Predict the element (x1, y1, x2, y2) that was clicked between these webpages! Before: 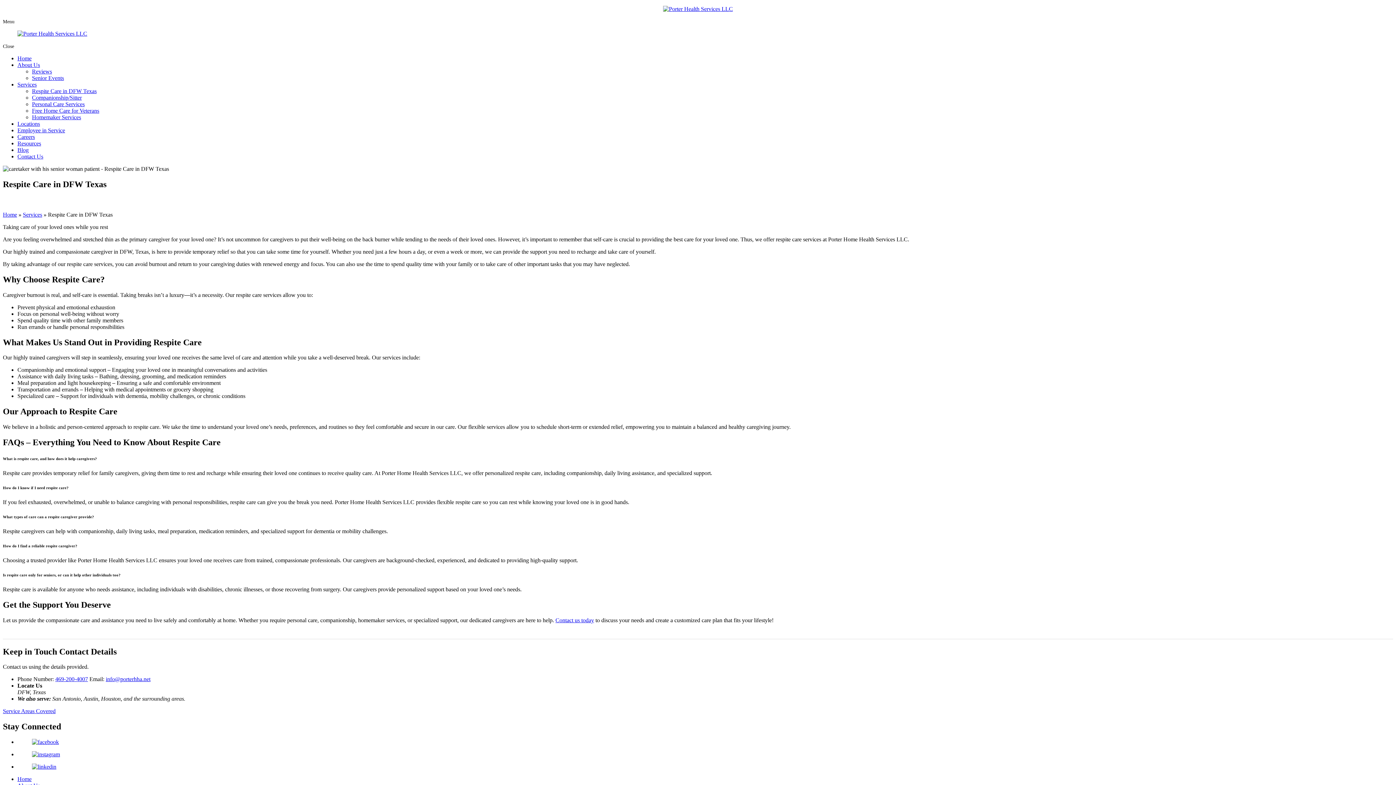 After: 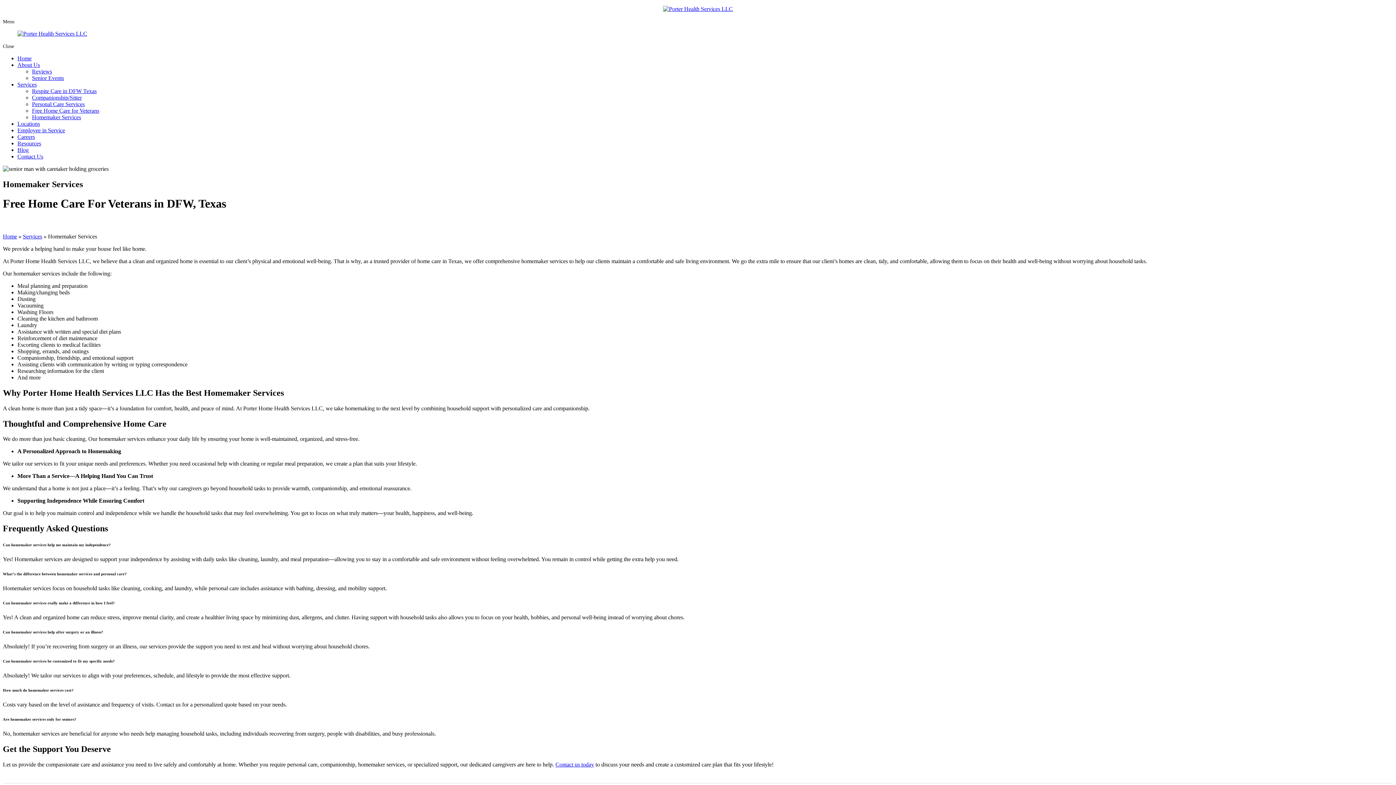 Action: label: Homemaker Services bbox: (32, 114, 81, 120)